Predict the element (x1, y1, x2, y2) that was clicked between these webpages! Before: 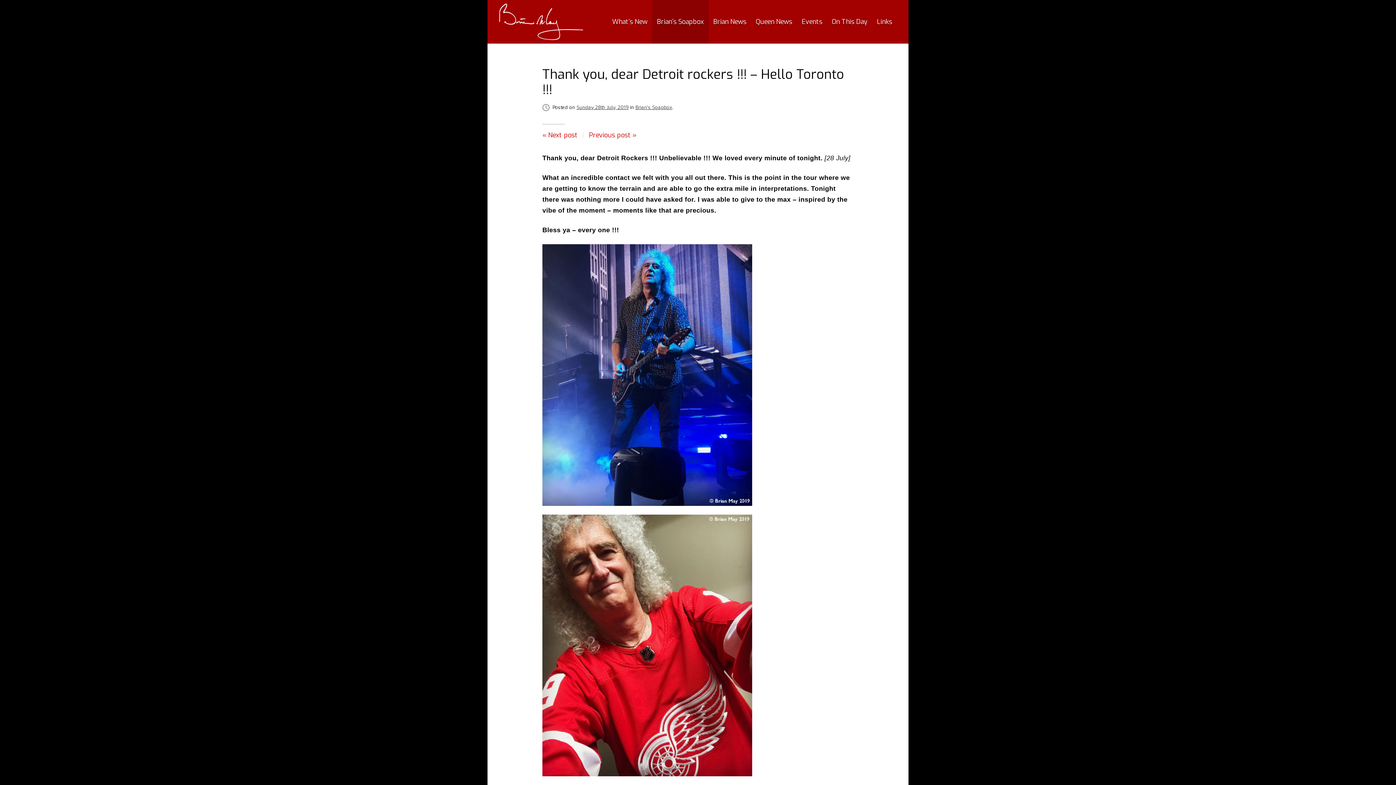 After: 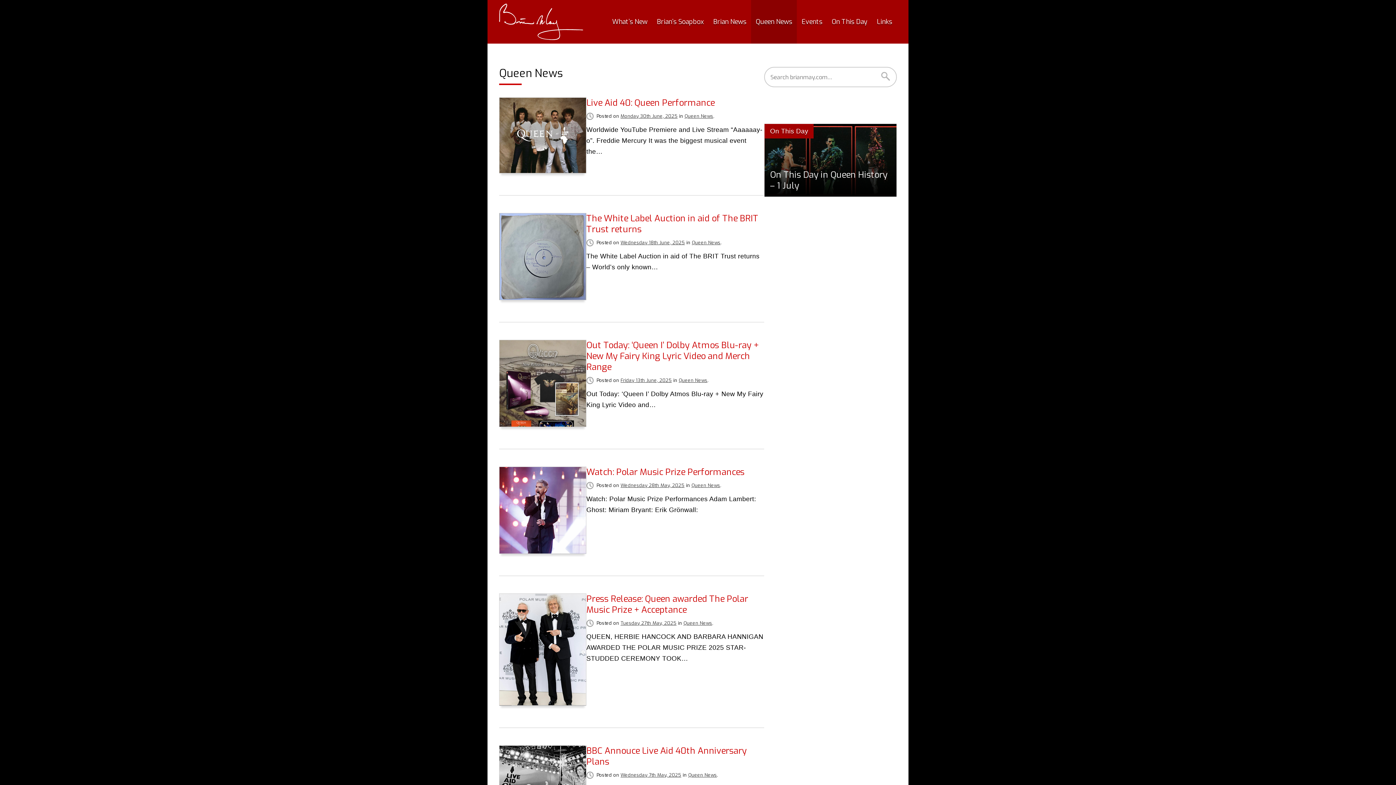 Action: bbox: (751, 0, 797, 43) label: Queen News